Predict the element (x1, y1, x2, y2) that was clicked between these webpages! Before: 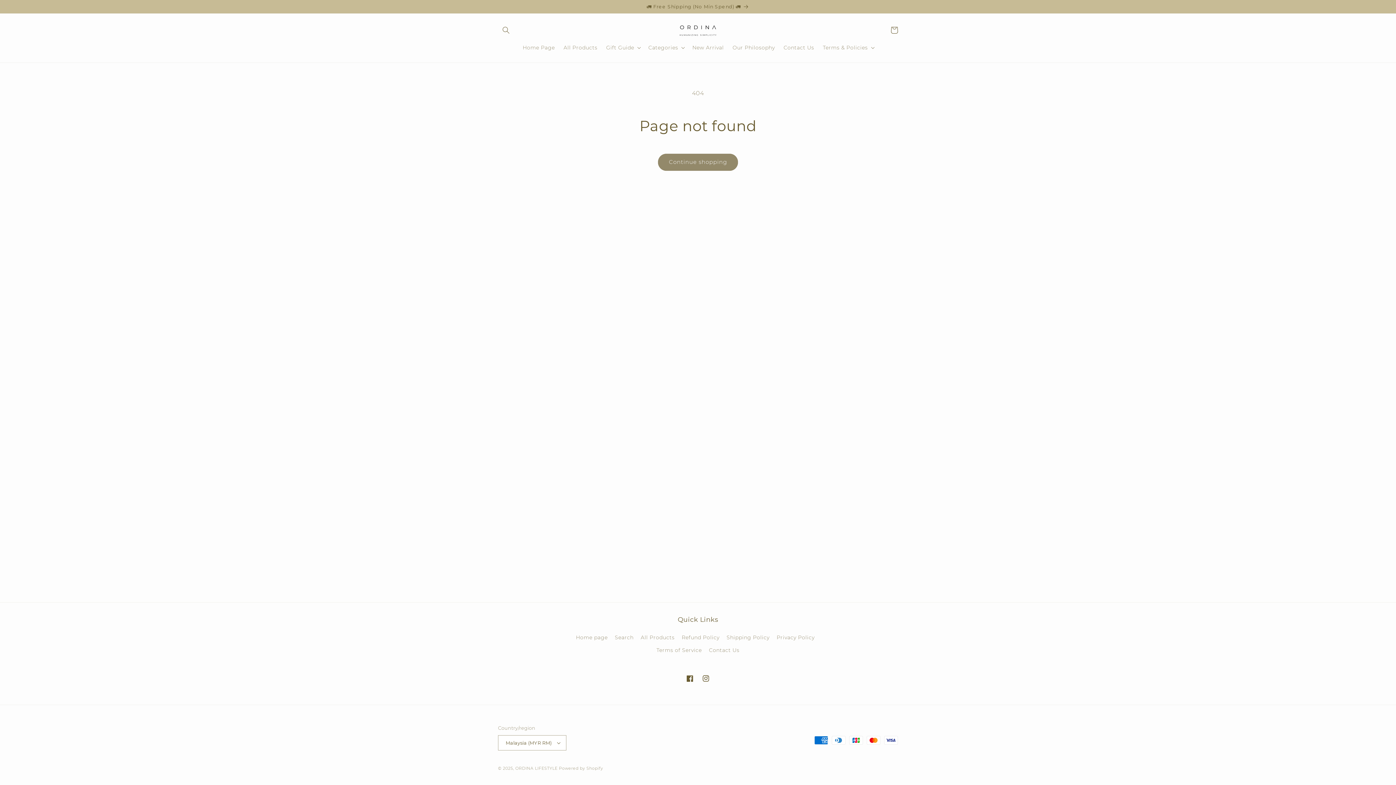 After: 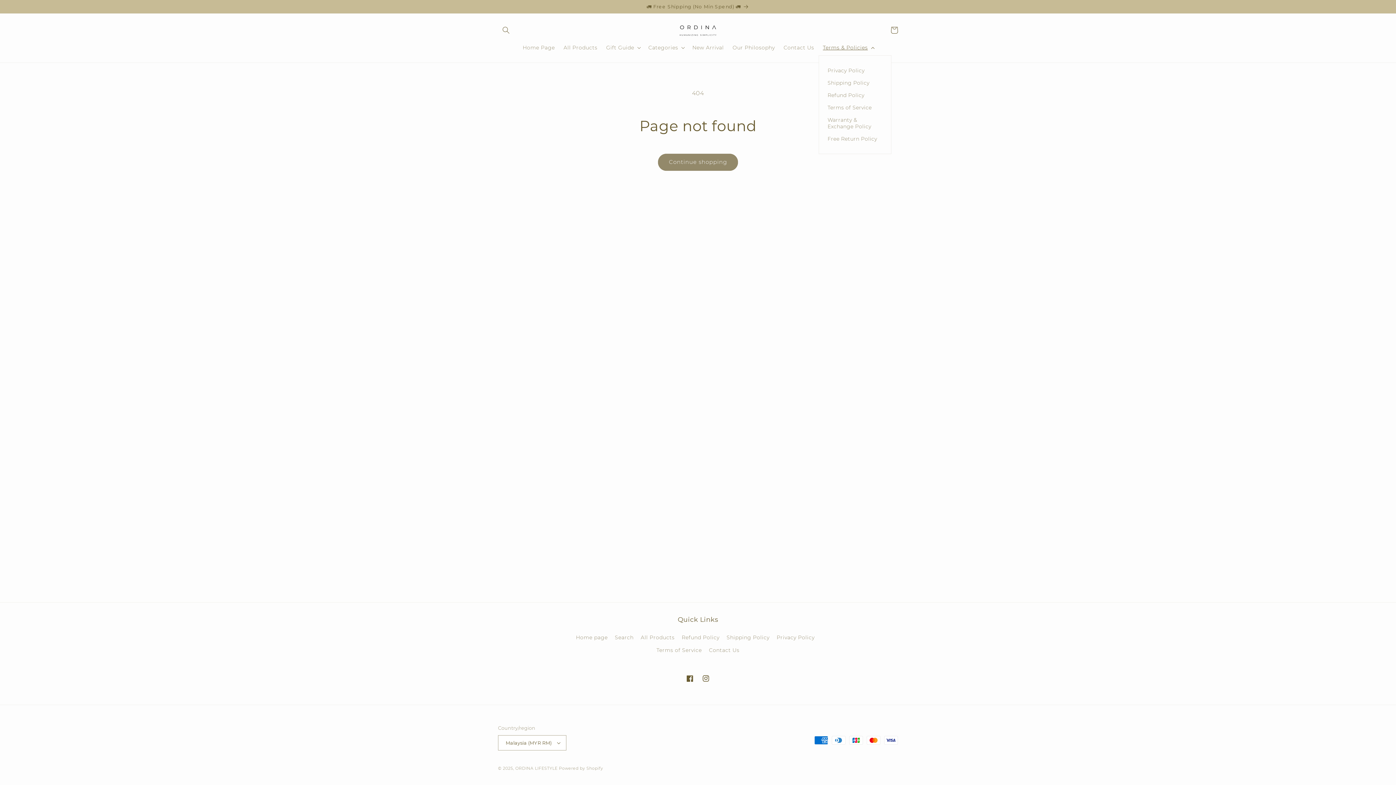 Action: label: Terms & Policies bbox: (818, 39, 877, 55)